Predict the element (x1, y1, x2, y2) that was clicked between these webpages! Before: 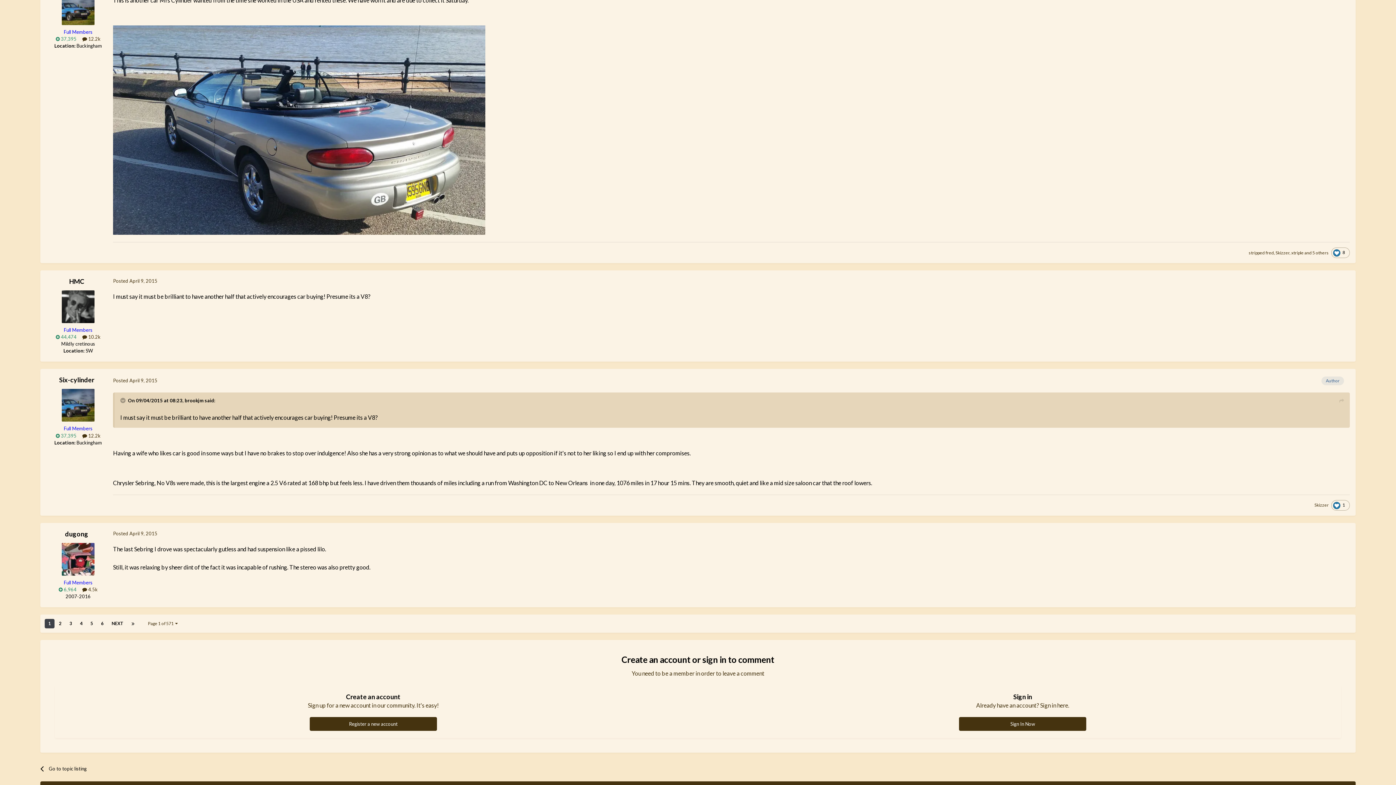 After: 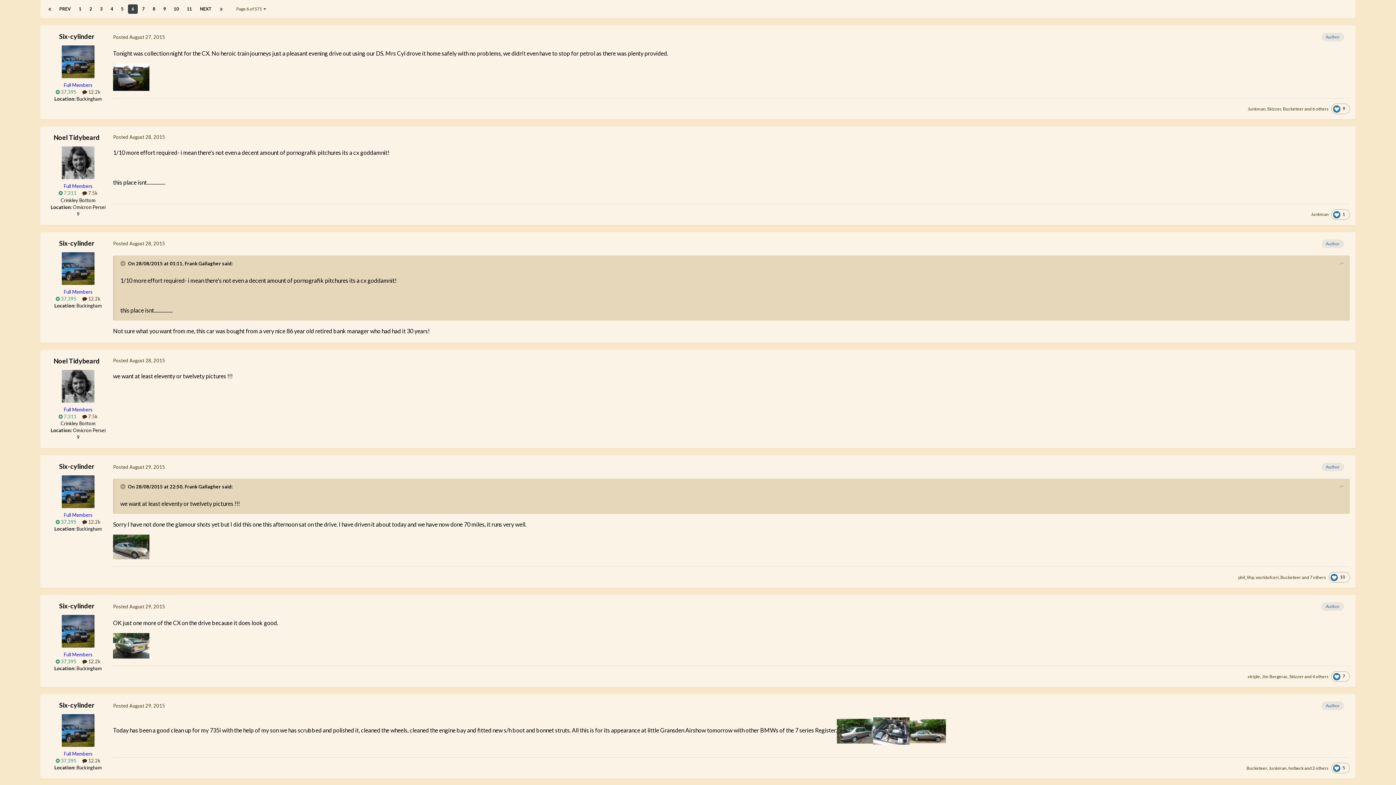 Action: label: 6 bbox: (97, 619, 107, 628)